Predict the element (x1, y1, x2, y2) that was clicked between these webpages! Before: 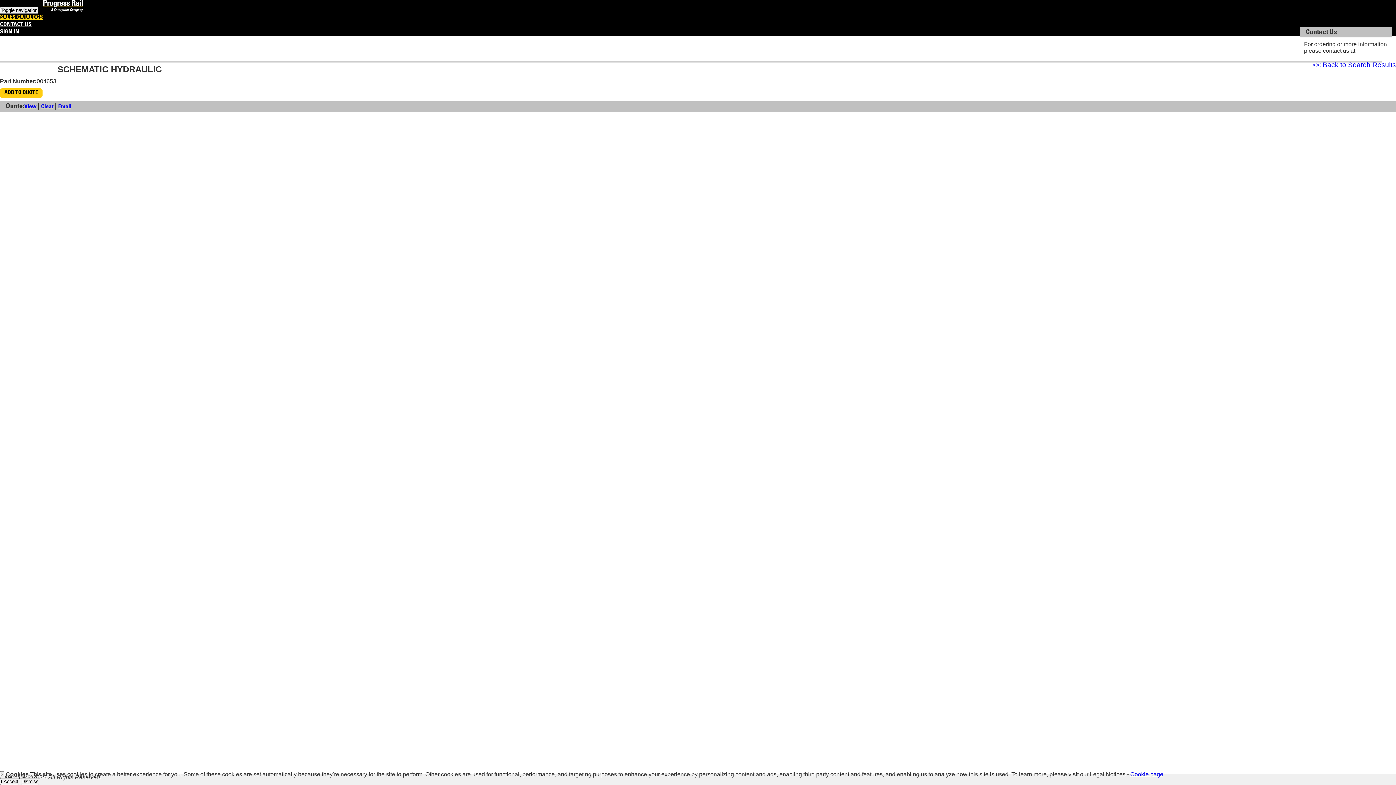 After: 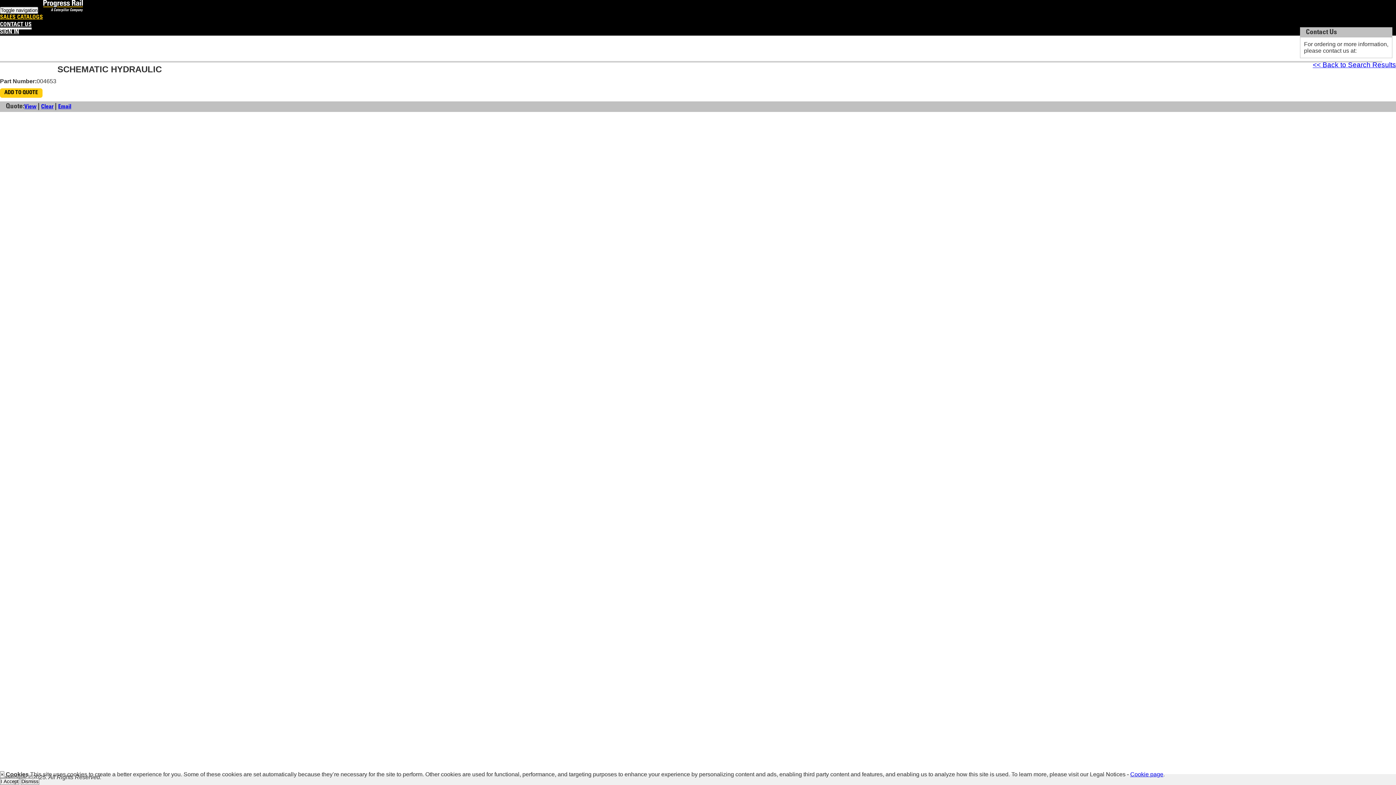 Action: bbox: (0, 21, 31, 29) label: CONTACT US